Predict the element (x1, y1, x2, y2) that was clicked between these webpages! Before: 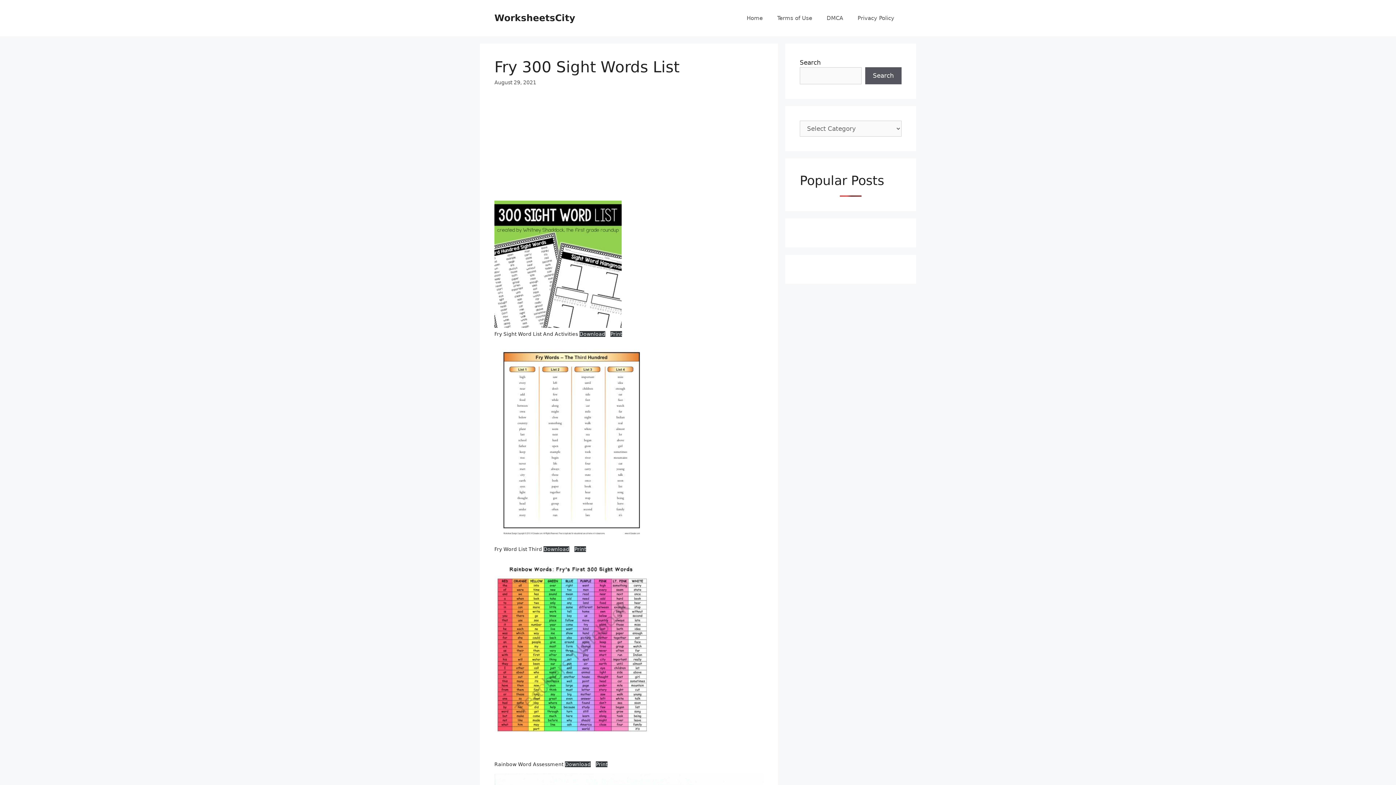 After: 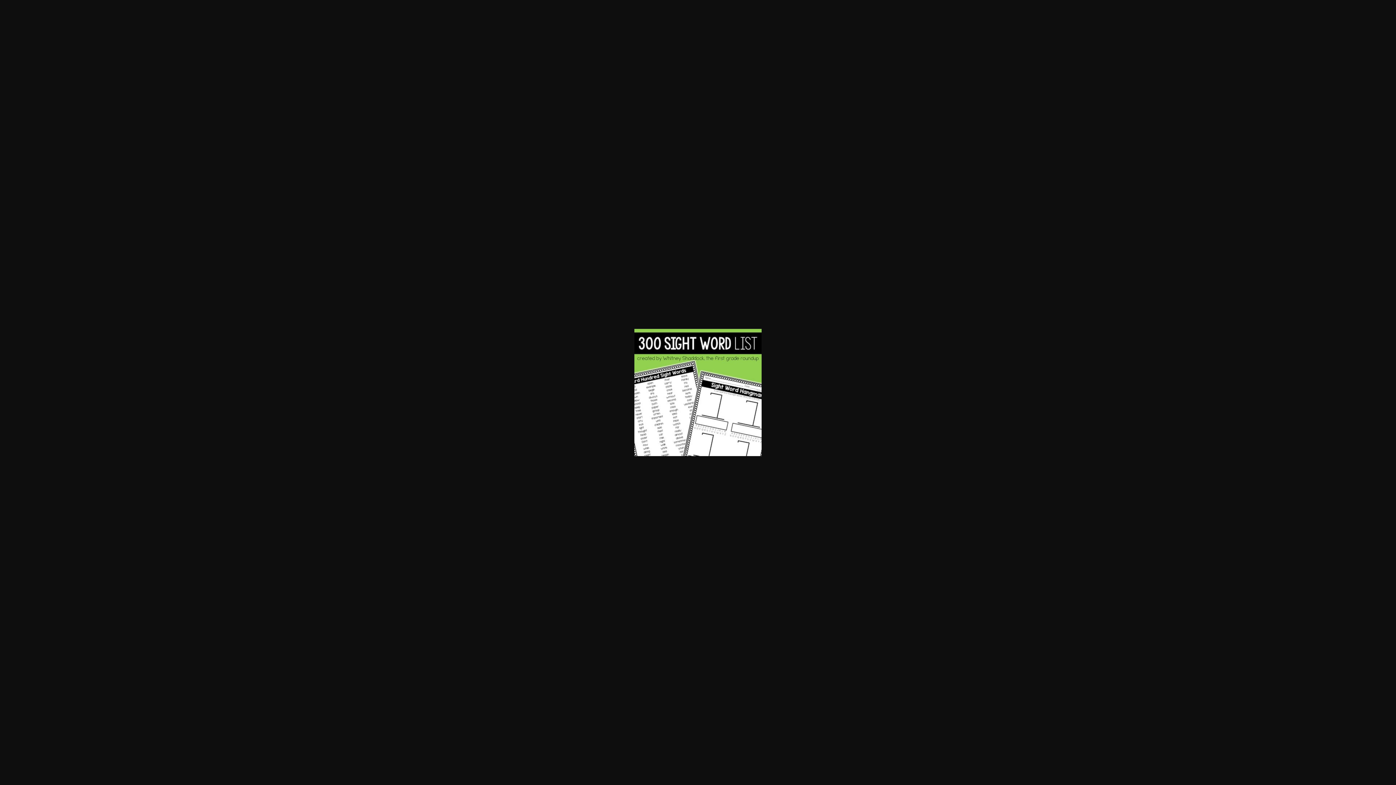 Action: bbox: (579, 331, 605, 337) label: Download